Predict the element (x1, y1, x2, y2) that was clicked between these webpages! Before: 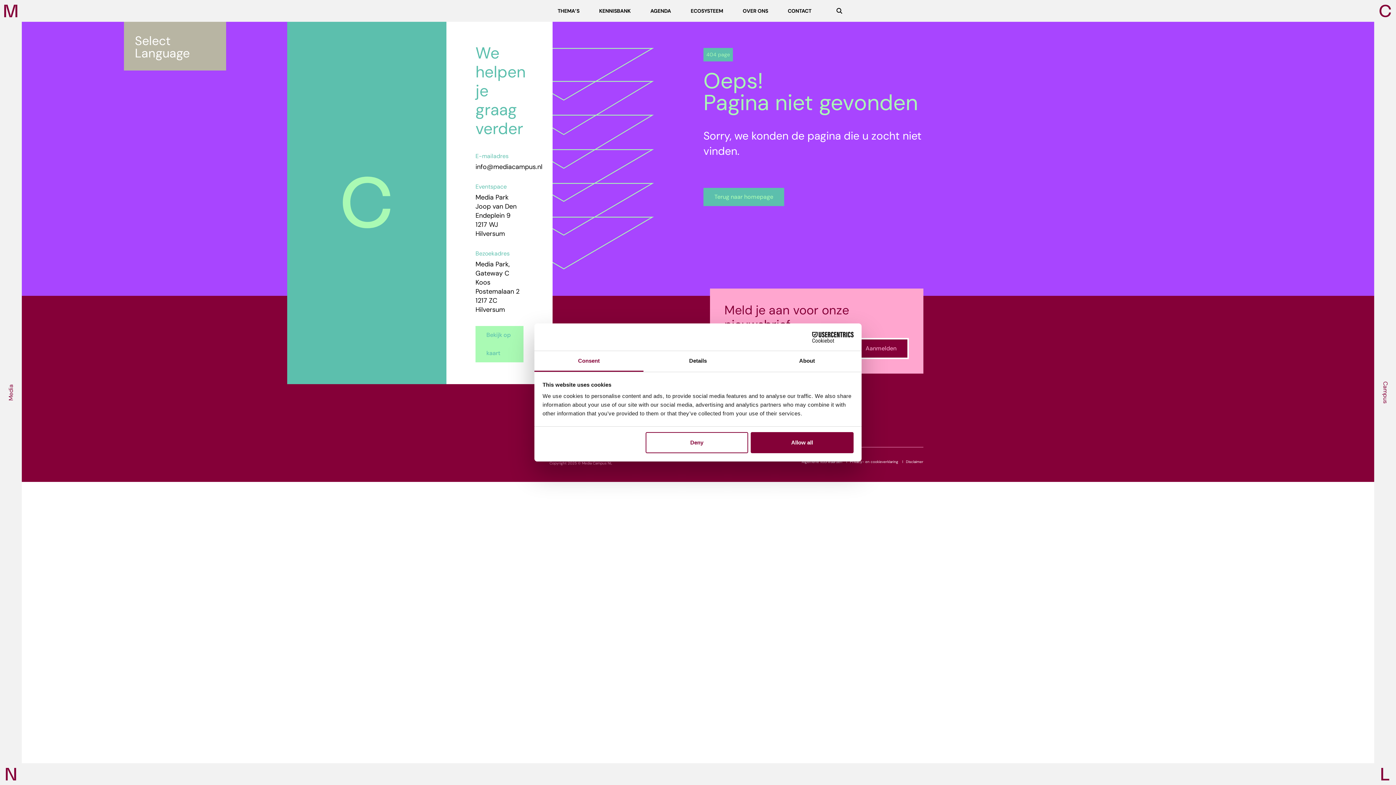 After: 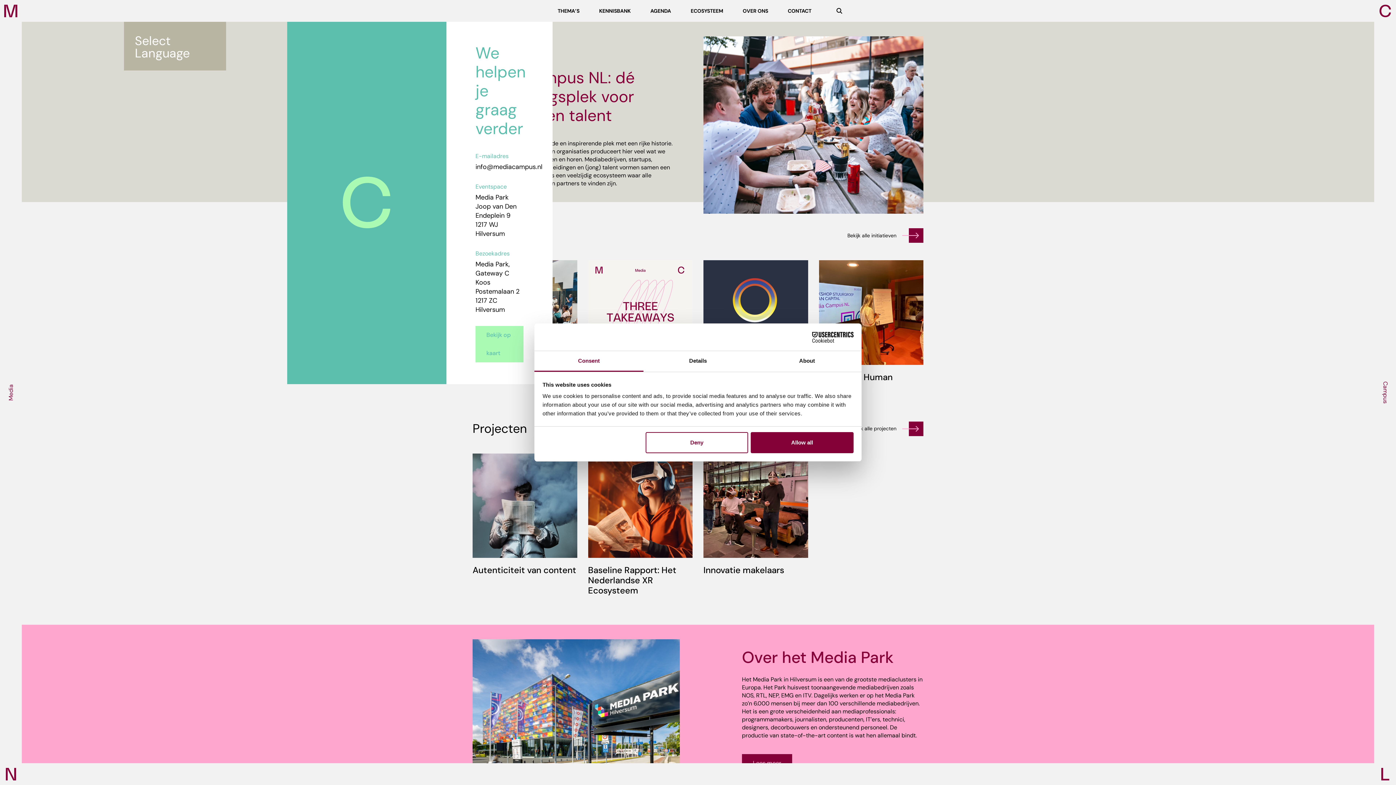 Action: label: ECOSYSTEEM bbox: (683, 3, 730, 18)